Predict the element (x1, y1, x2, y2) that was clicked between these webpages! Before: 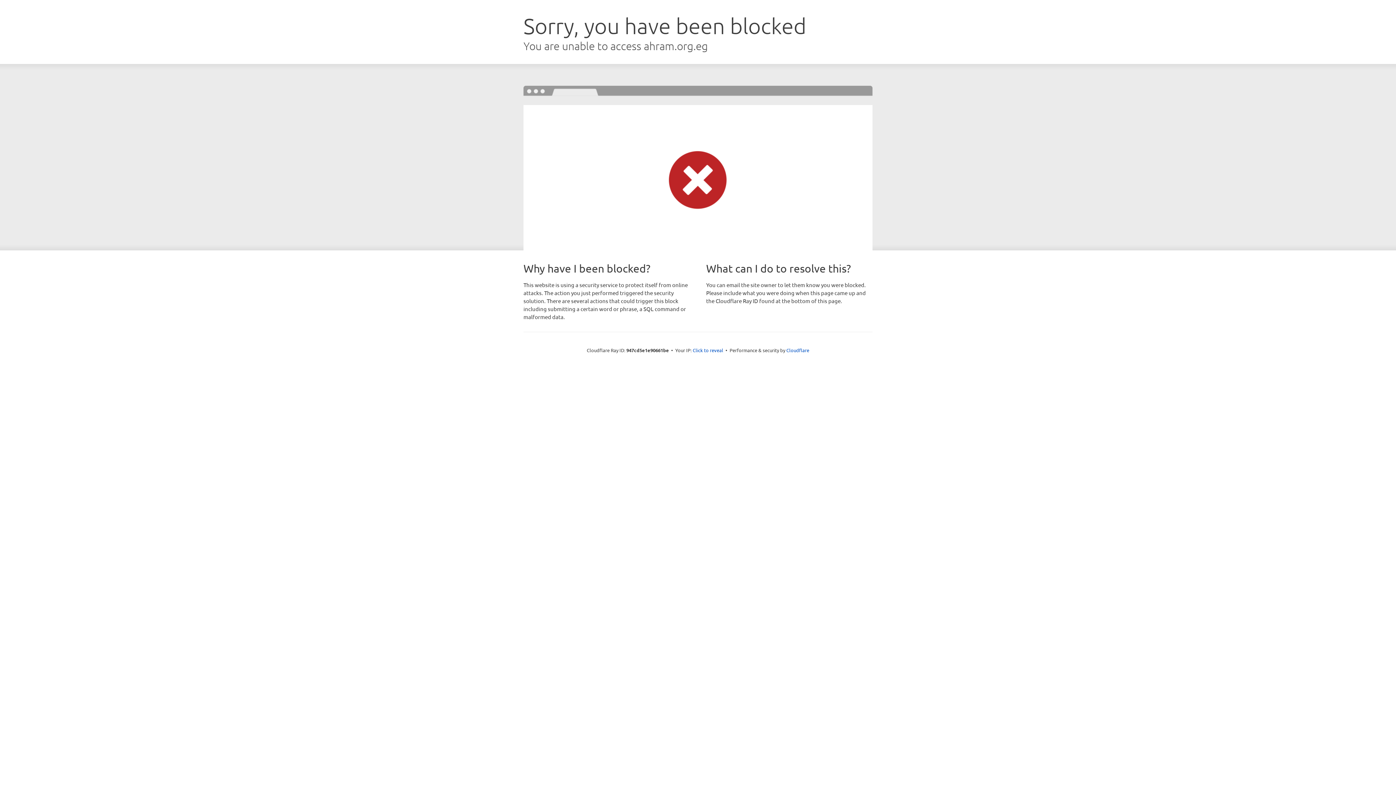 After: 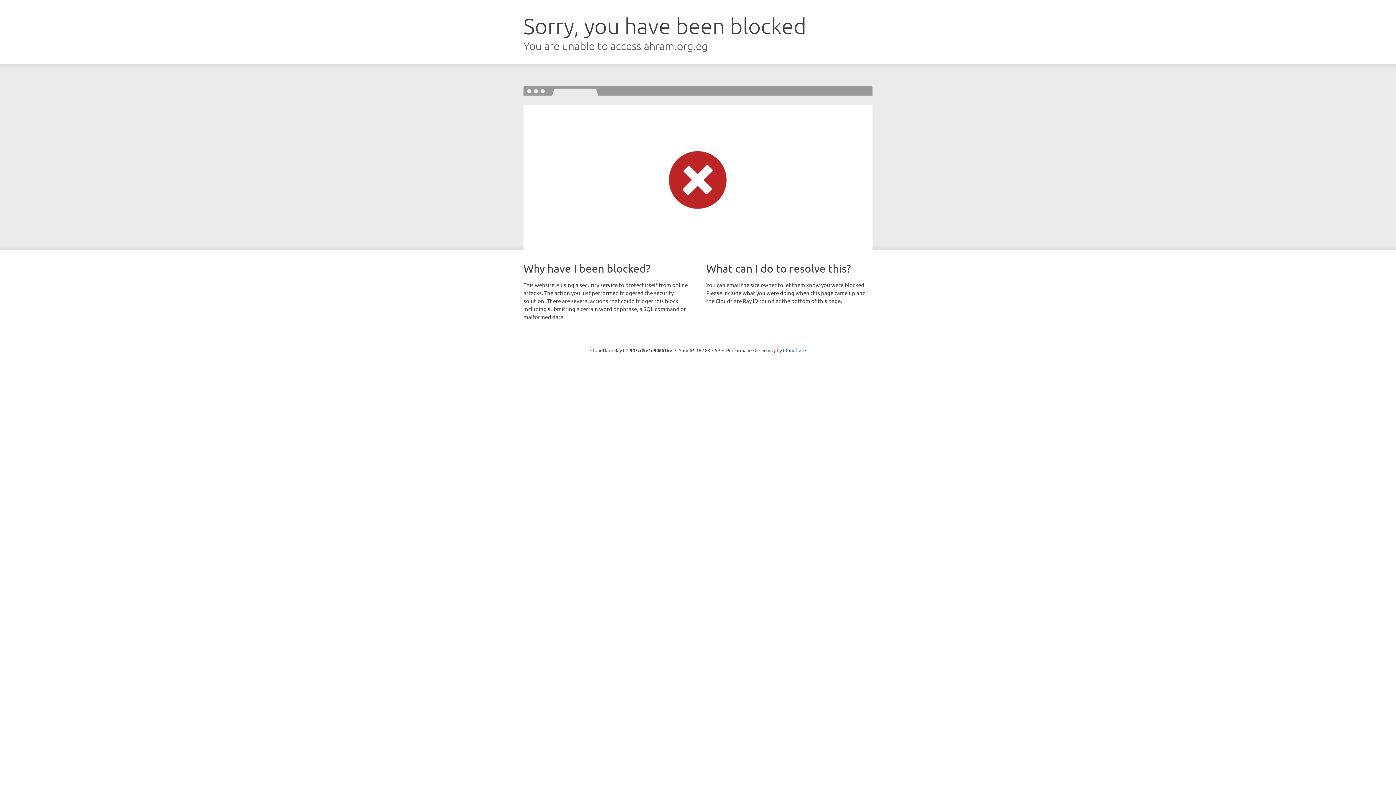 Action: bbox: (692, 346, 723, 353) label: Click to reveal